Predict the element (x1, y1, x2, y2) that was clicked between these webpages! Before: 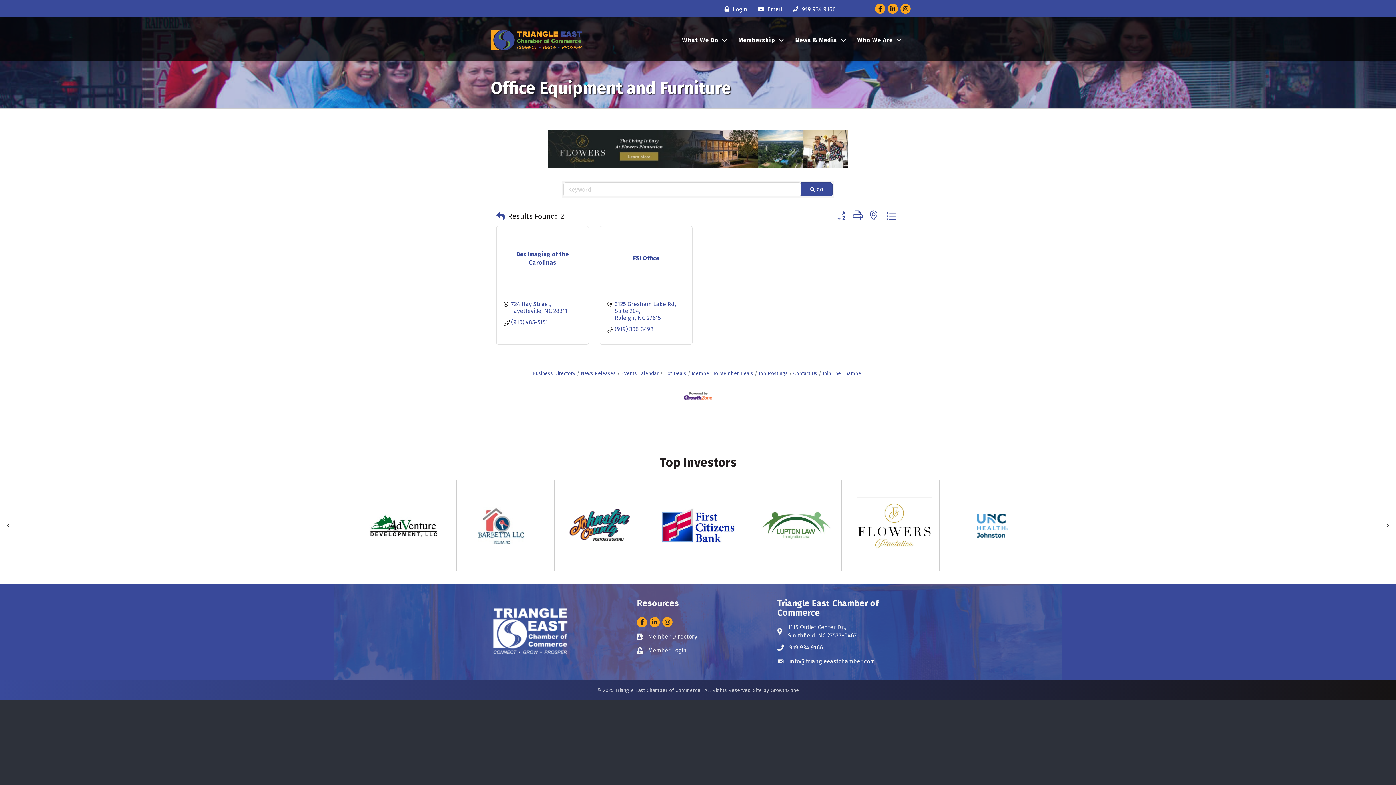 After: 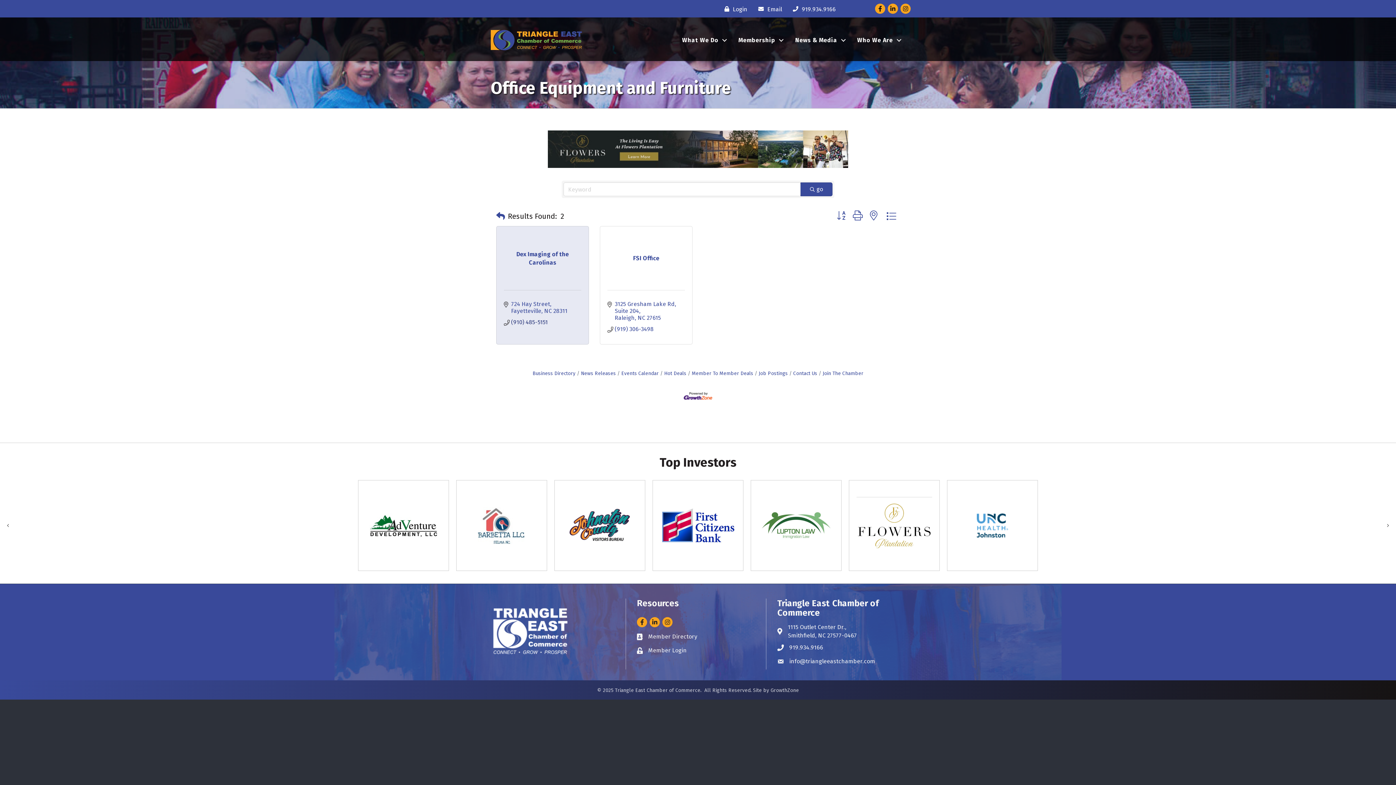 Action: label: (910) 485-5151 bbox: (511, 318, 548, 325)